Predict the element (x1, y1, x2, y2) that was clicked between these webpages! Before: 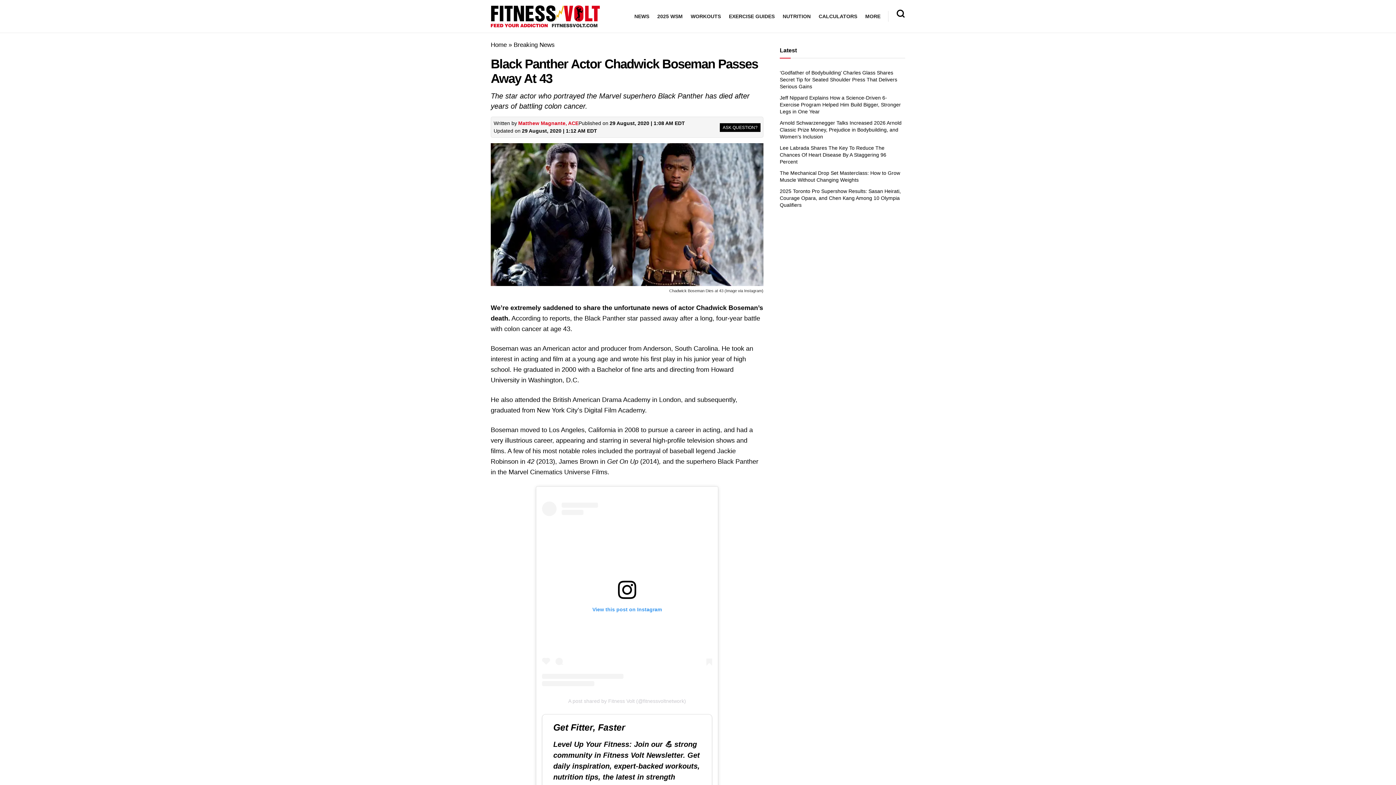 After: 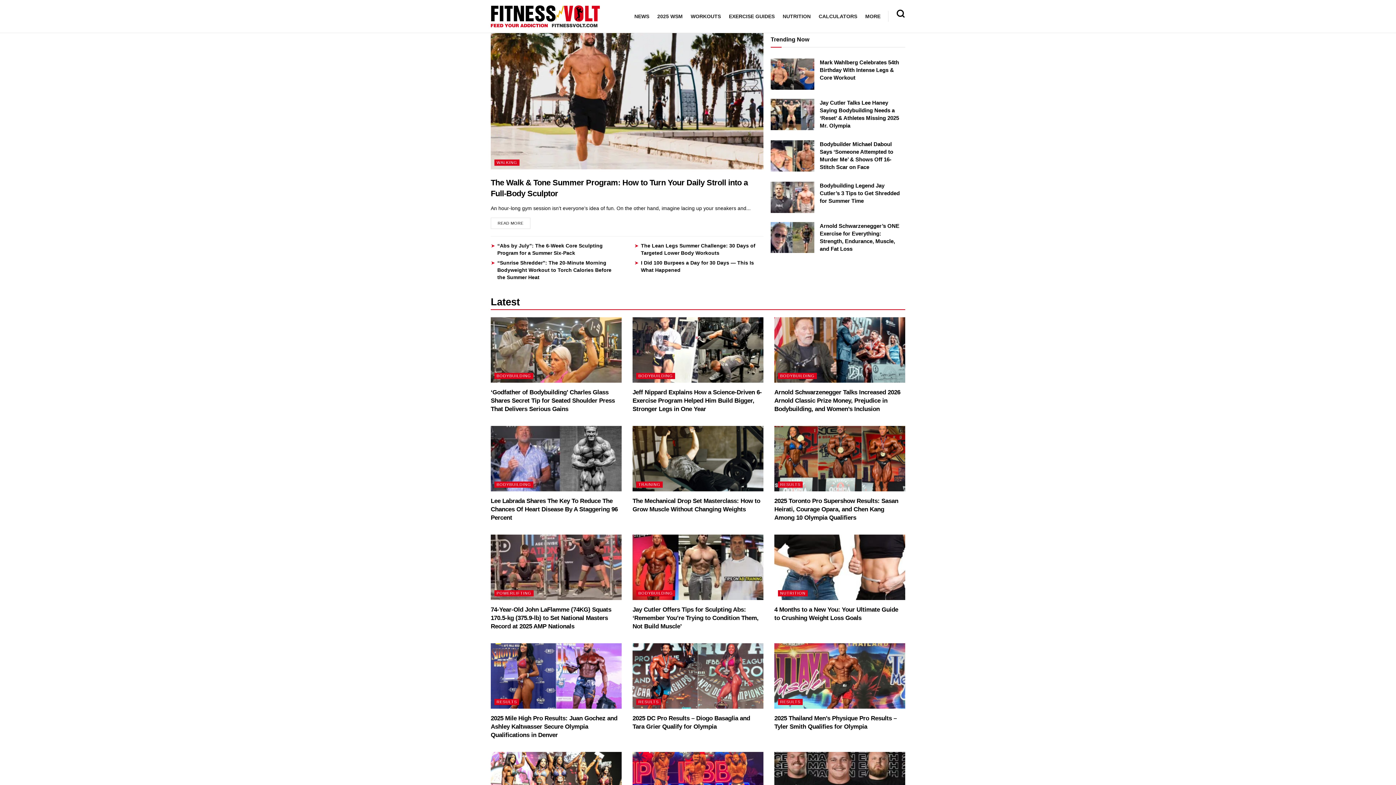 Action: label: Home bbox: (490, 41, 506, 48)